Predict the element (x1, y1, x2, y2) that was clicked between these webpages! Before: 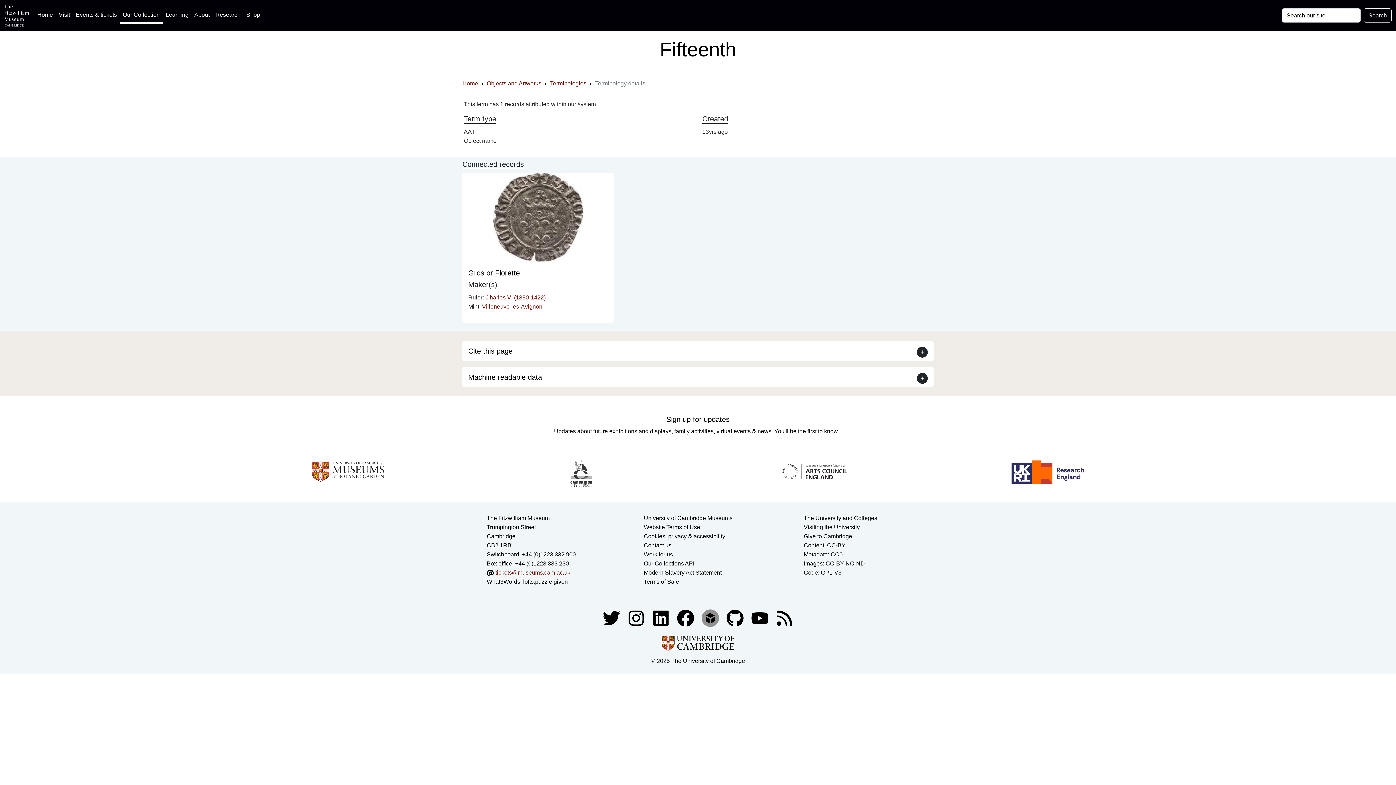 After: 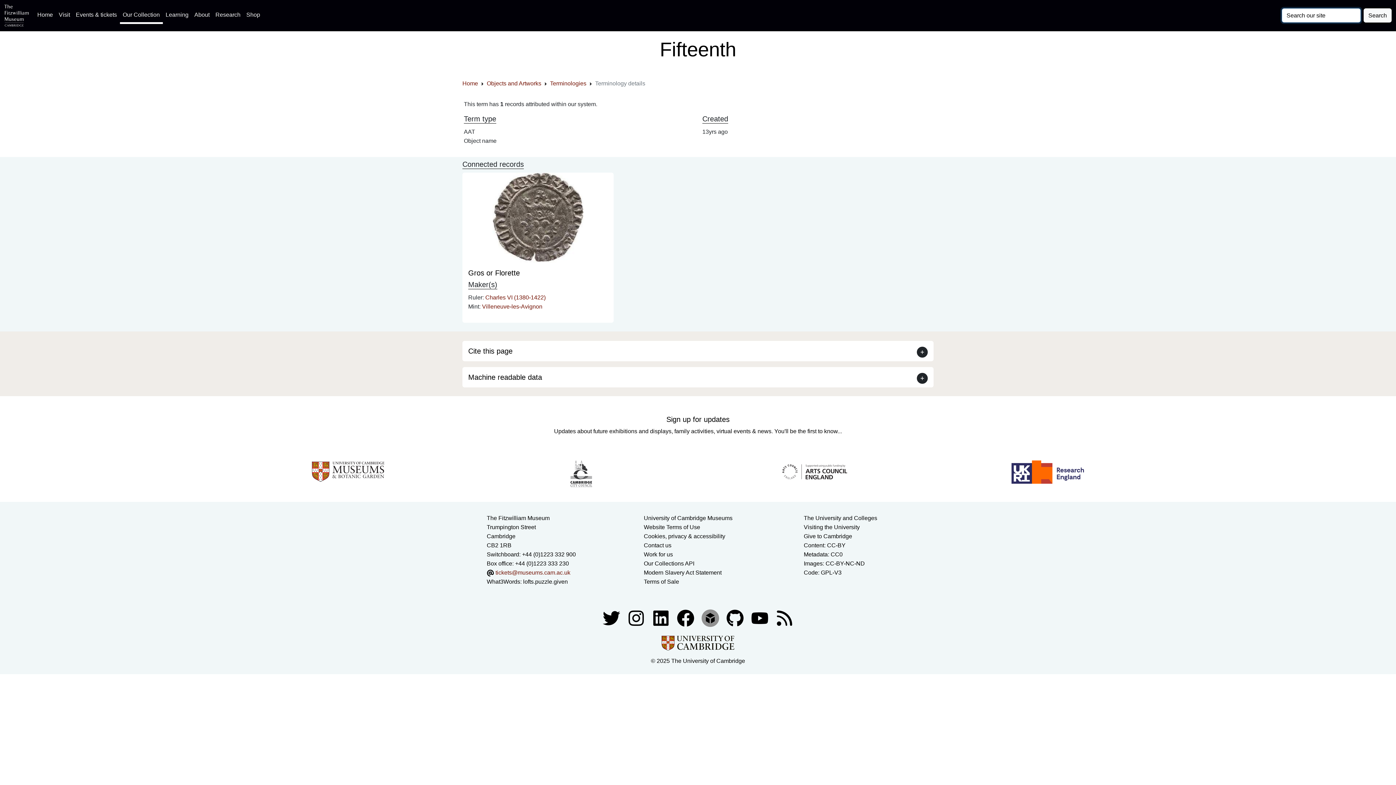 Action: label: Submit your search bbox: (1364, 8, 1392, 22)